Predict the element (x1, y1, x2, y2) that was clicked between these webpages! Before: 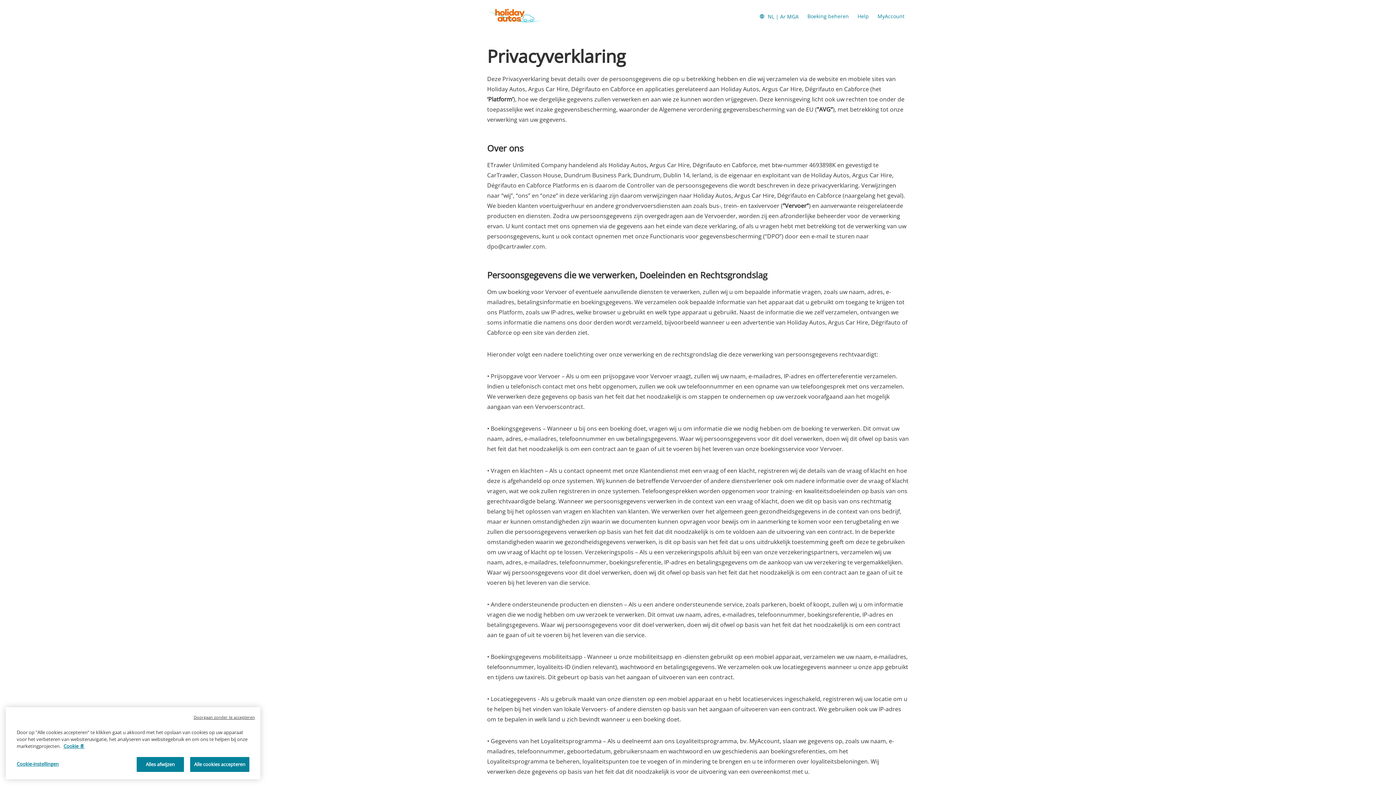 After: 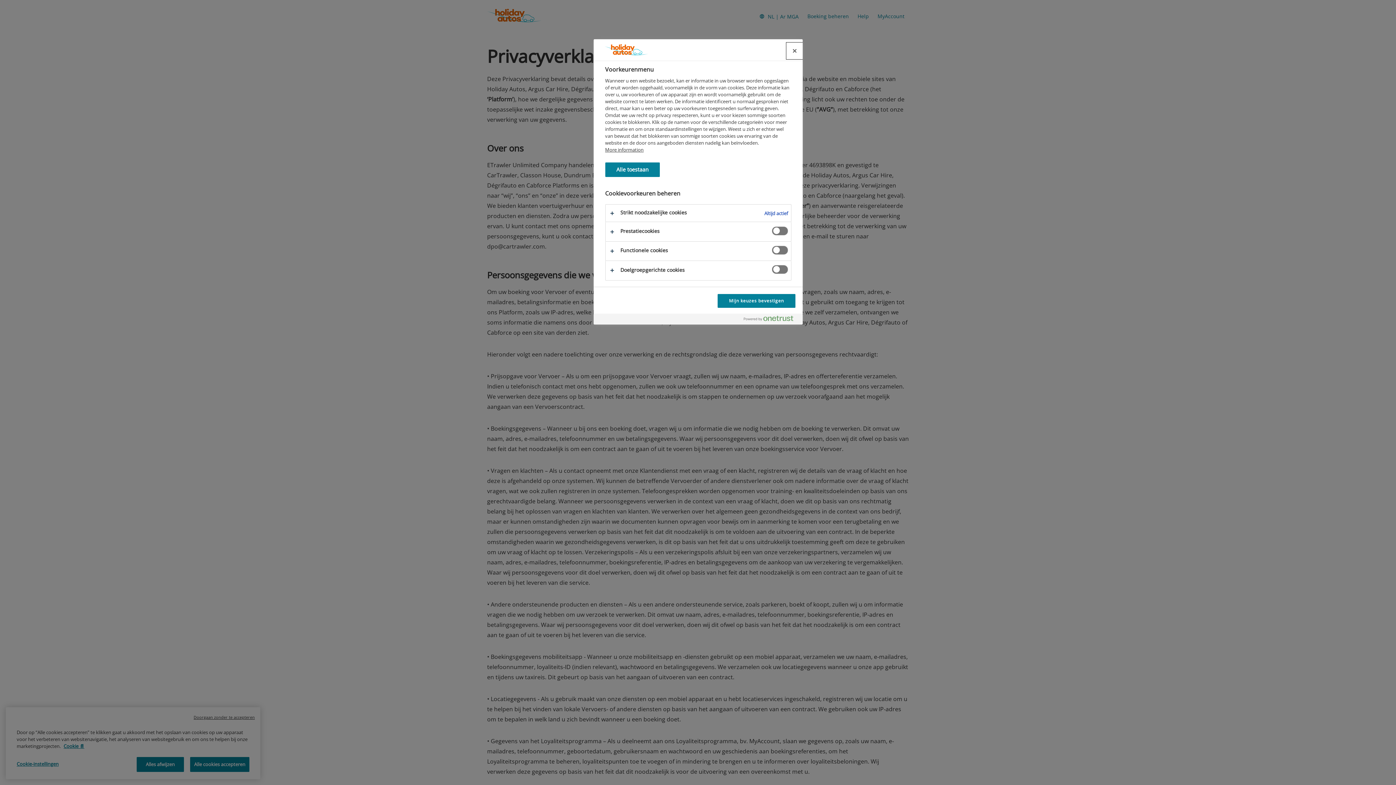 Action: bbox: (16, 776, 80, 790) label: Cookie-instellingen